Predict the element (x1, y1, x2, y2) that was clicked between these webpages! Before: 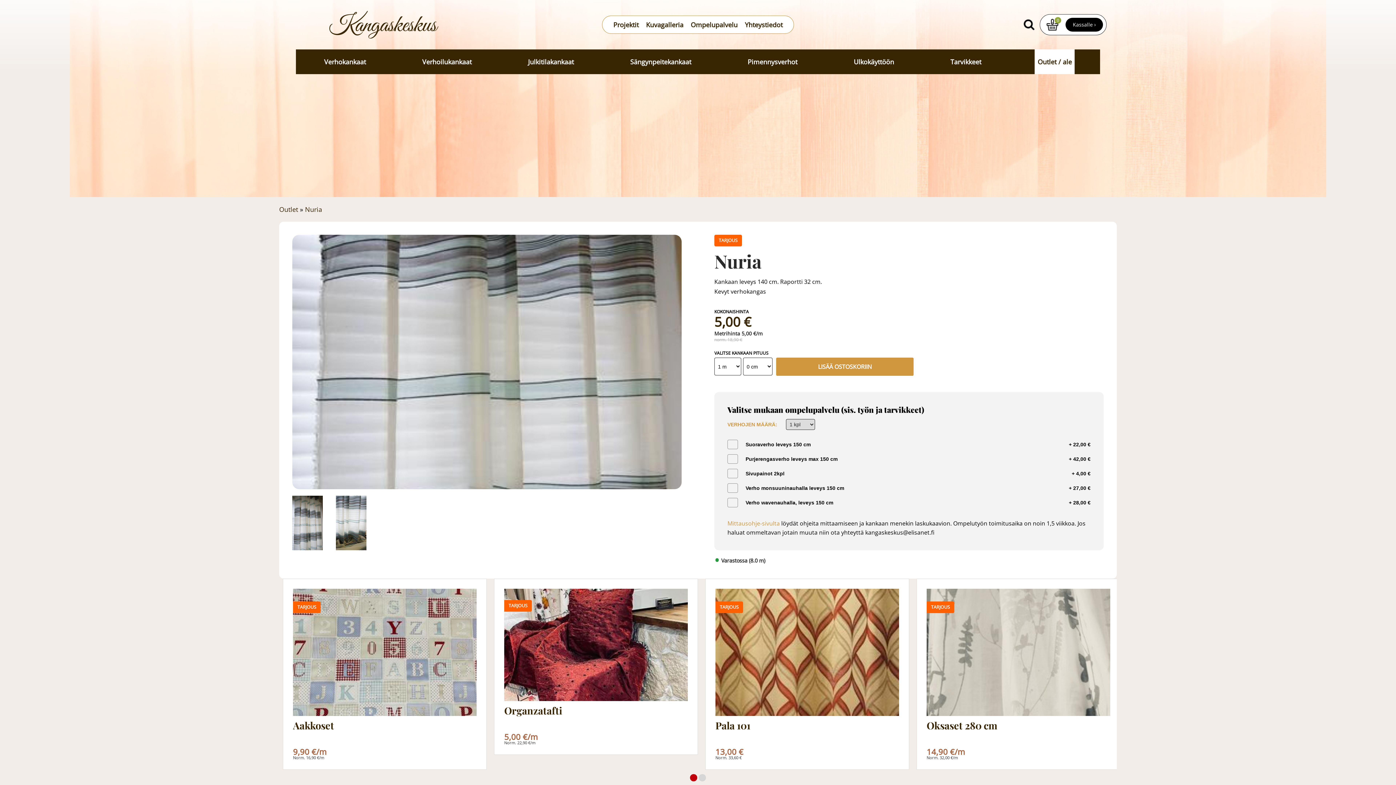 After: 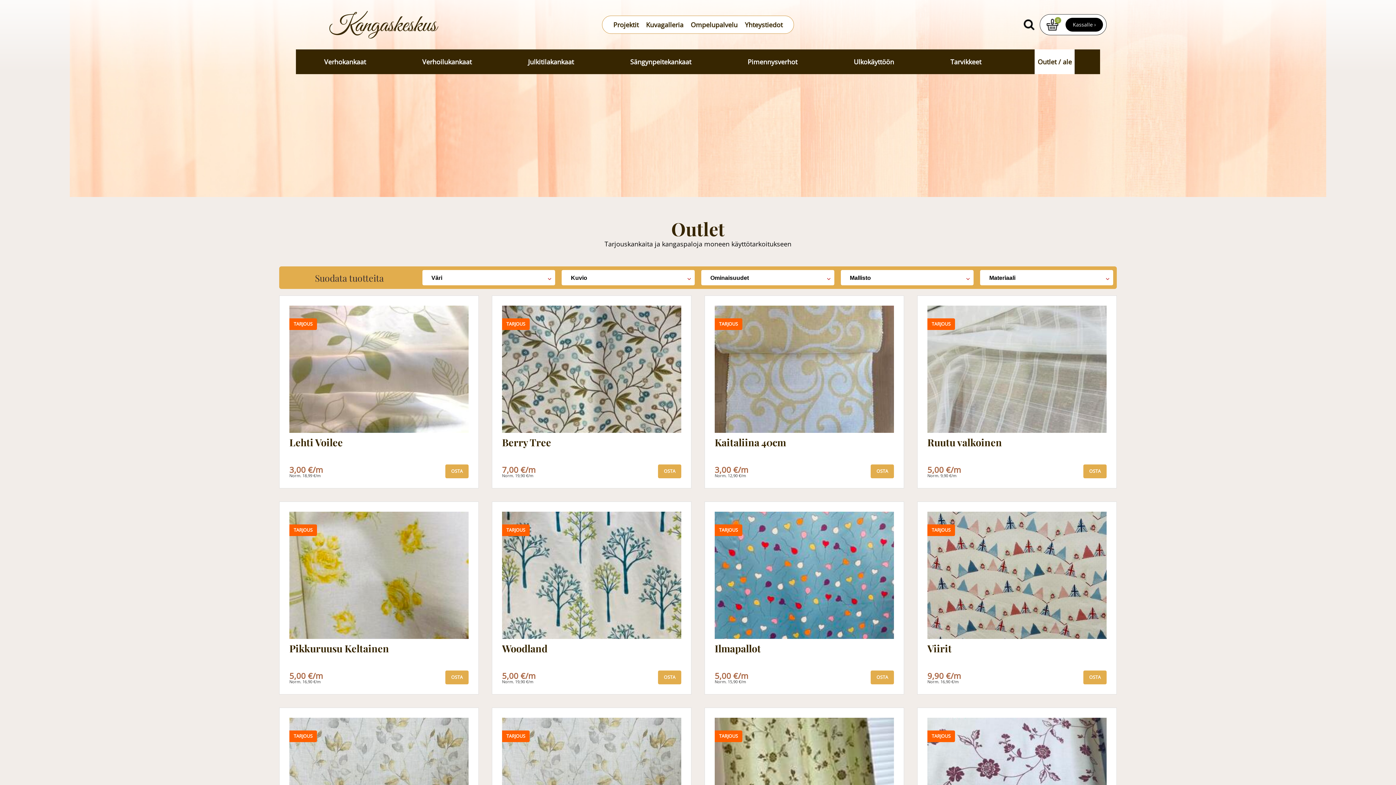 Action: label: Outlet bbox: (279, 205, 298, 213)